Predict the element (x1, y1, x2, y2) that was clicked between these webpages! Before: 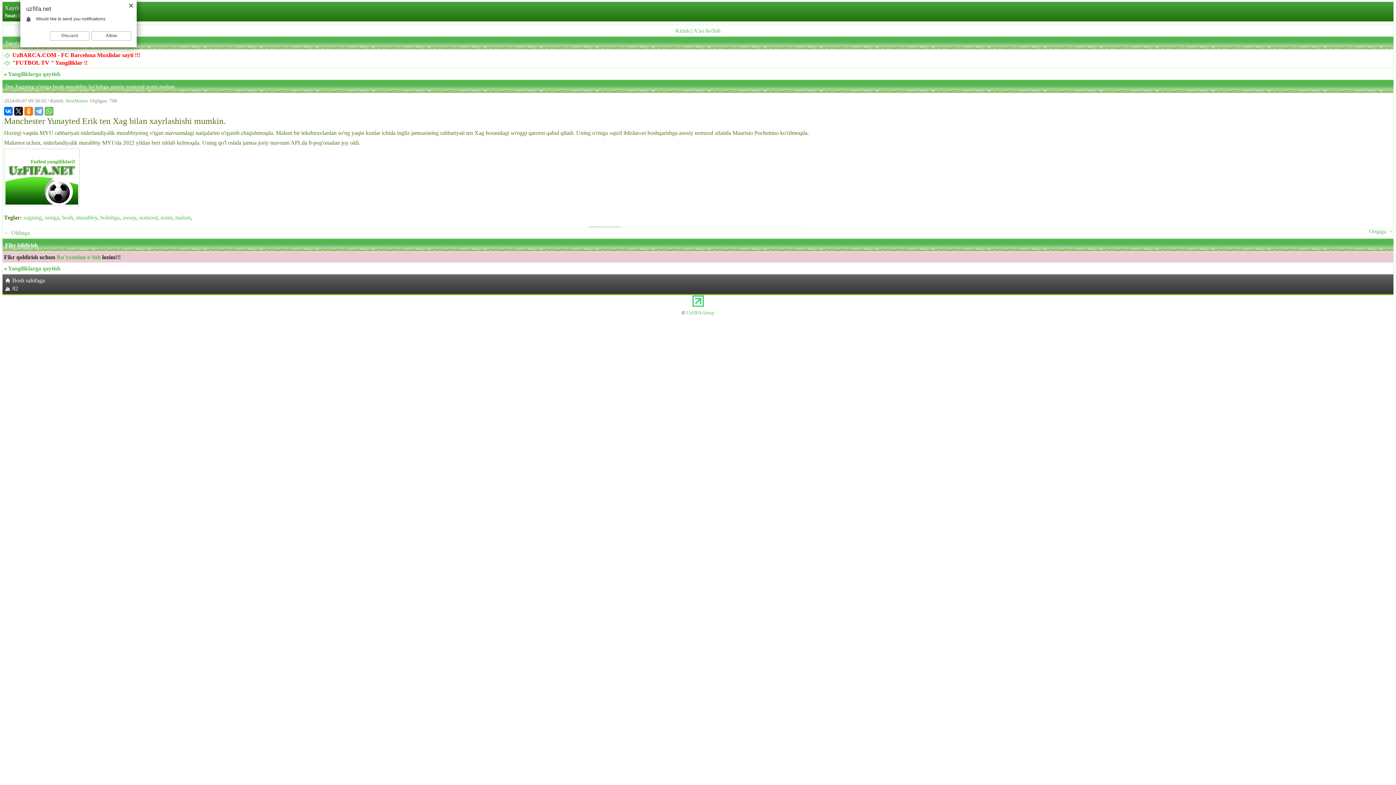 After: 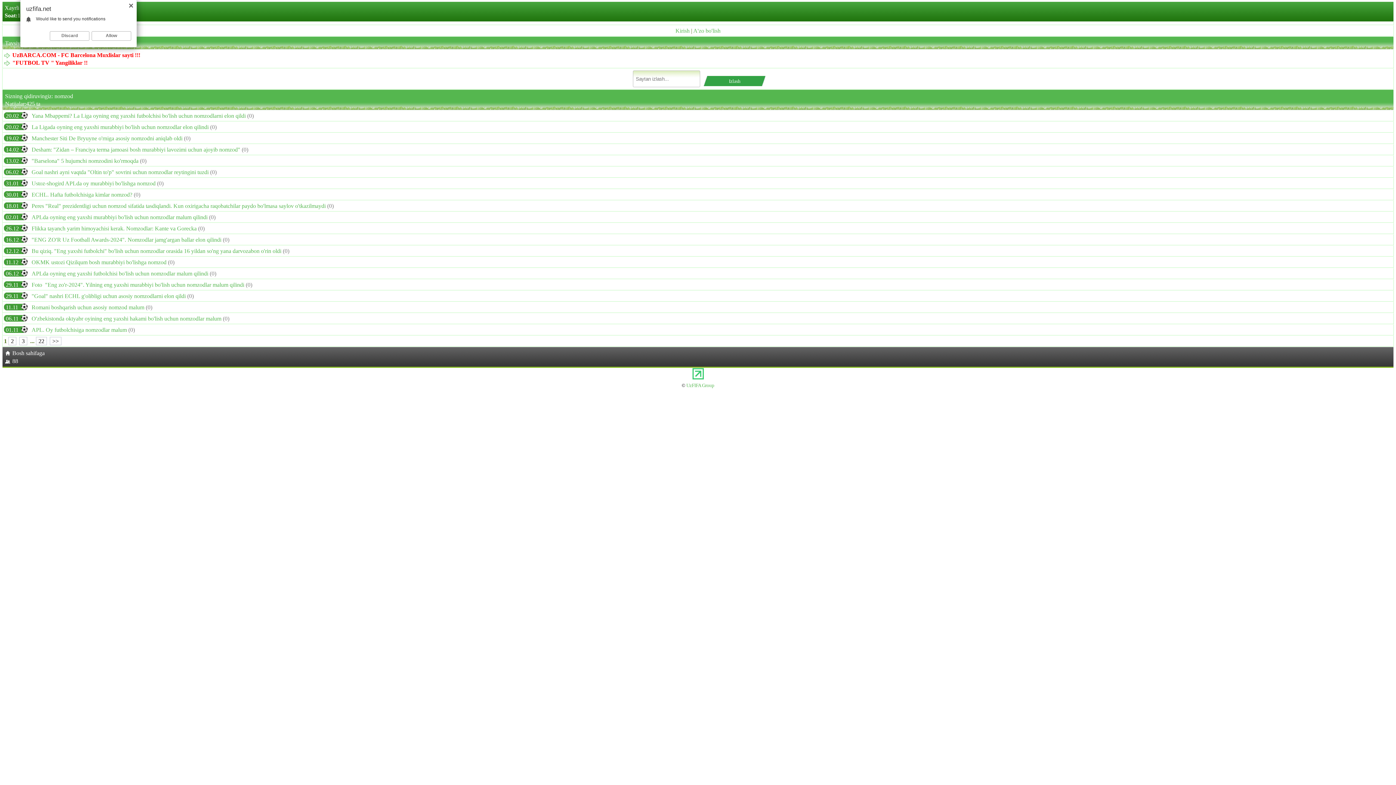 Action: bbox: (139, 214, 157, 220) label: nomzod